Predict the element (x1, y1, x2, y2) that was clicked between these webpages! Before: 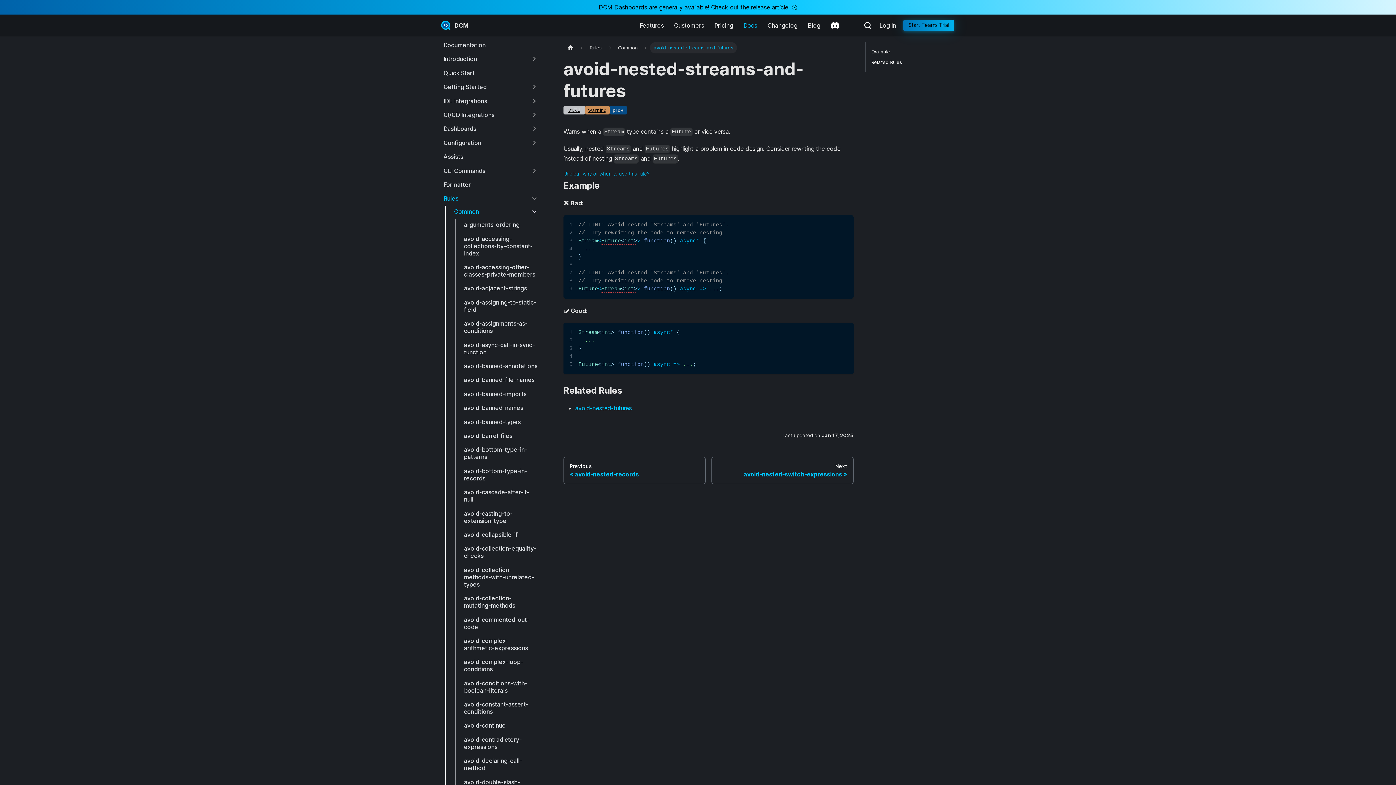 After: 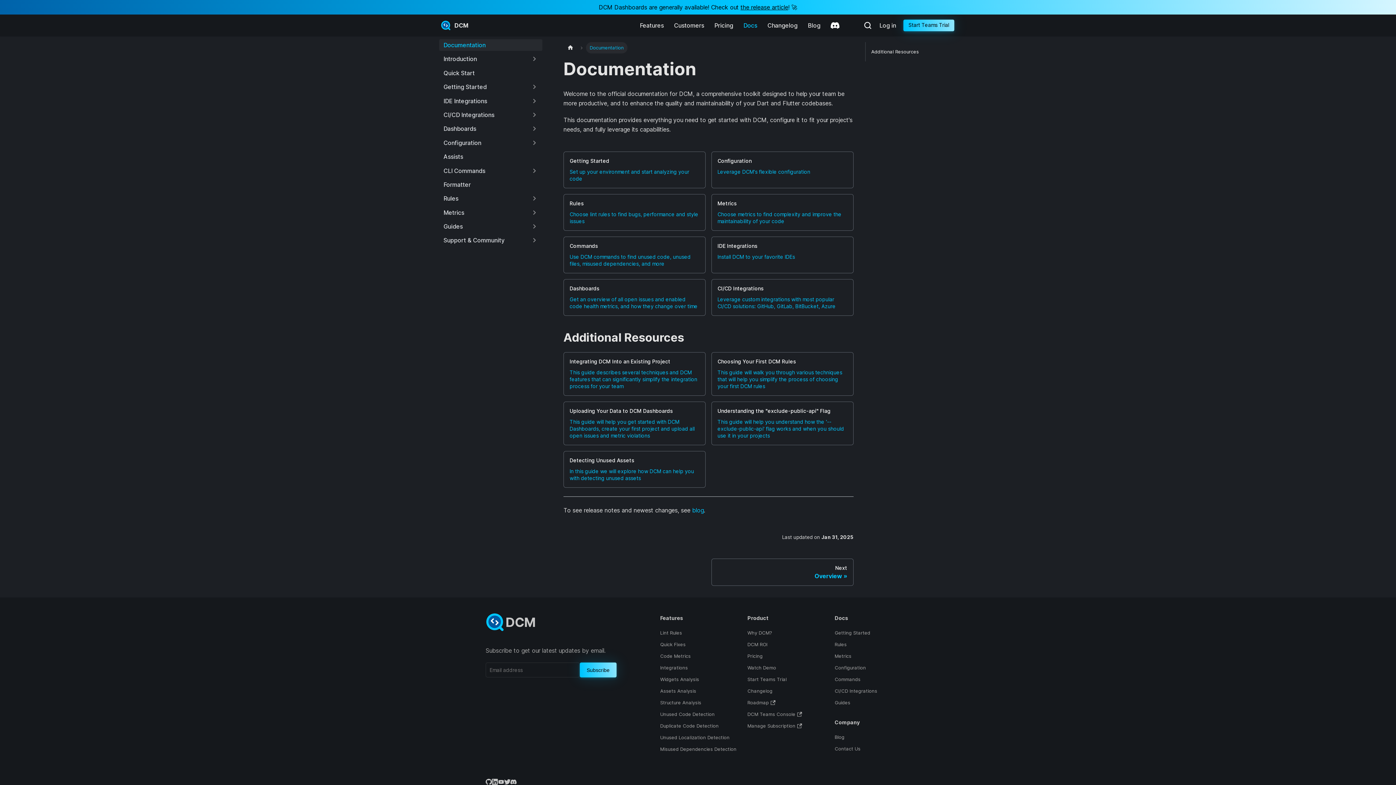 Action: bbox: (738, 19, 762, 31) label: Docs